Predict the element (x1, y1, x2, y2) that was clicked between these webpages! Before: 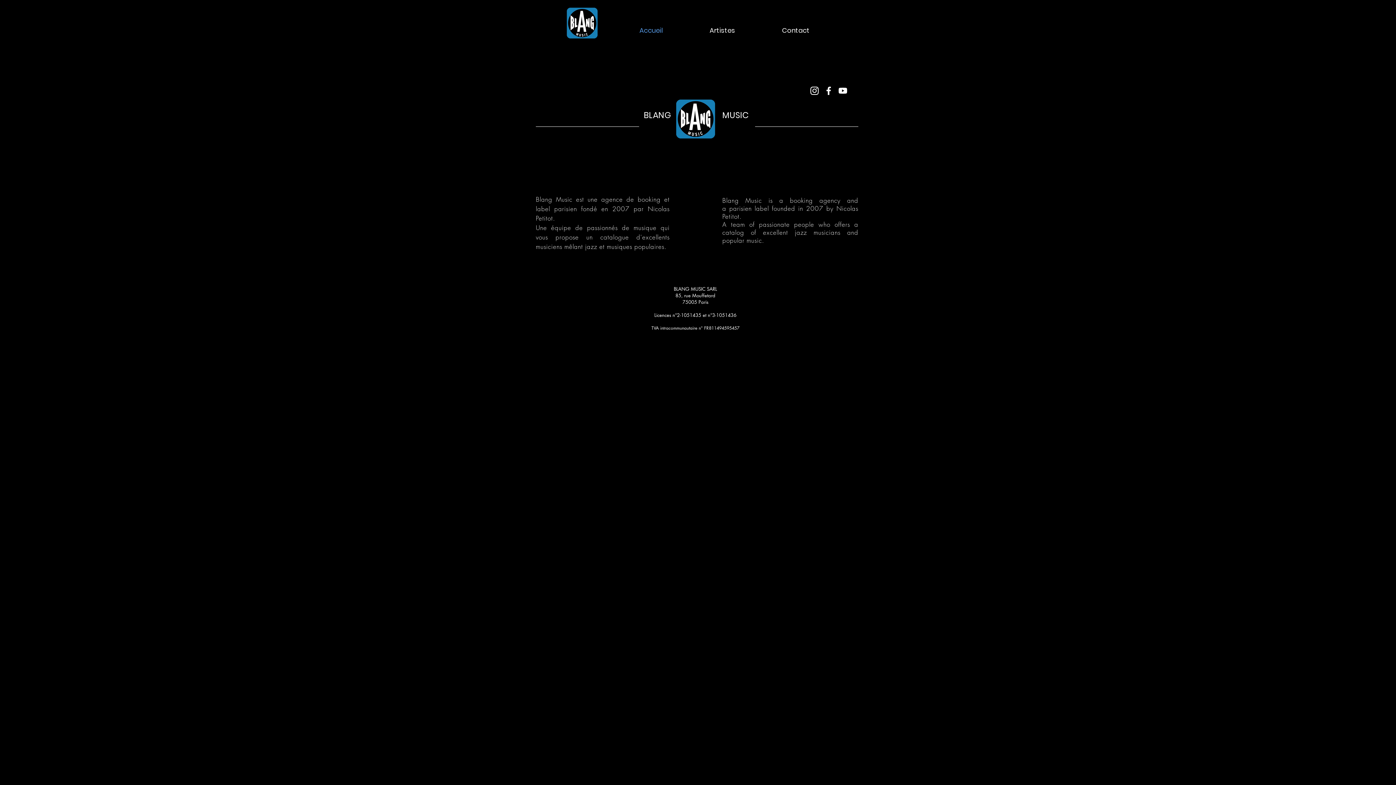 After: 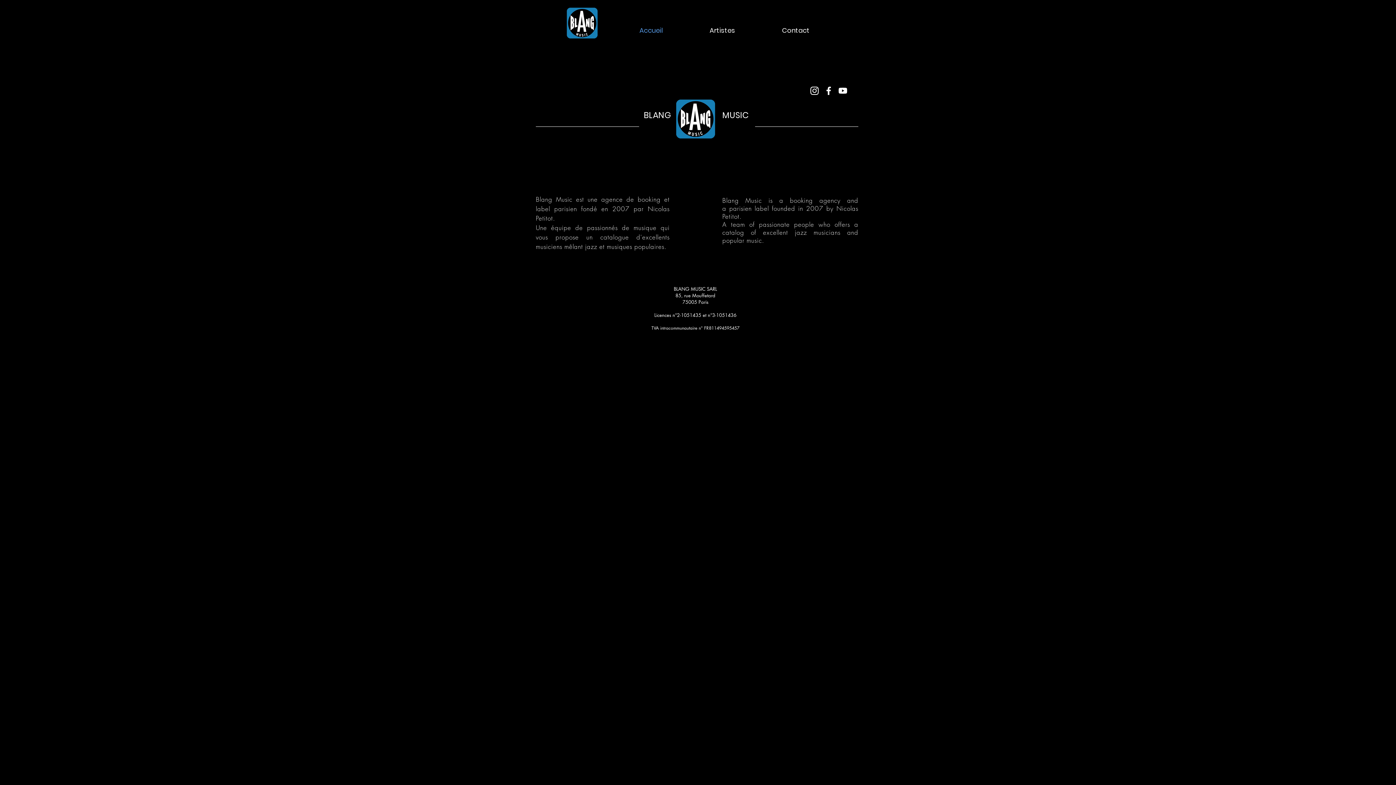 Action: bbox: (836, 83, 850, 97) label: Youtube